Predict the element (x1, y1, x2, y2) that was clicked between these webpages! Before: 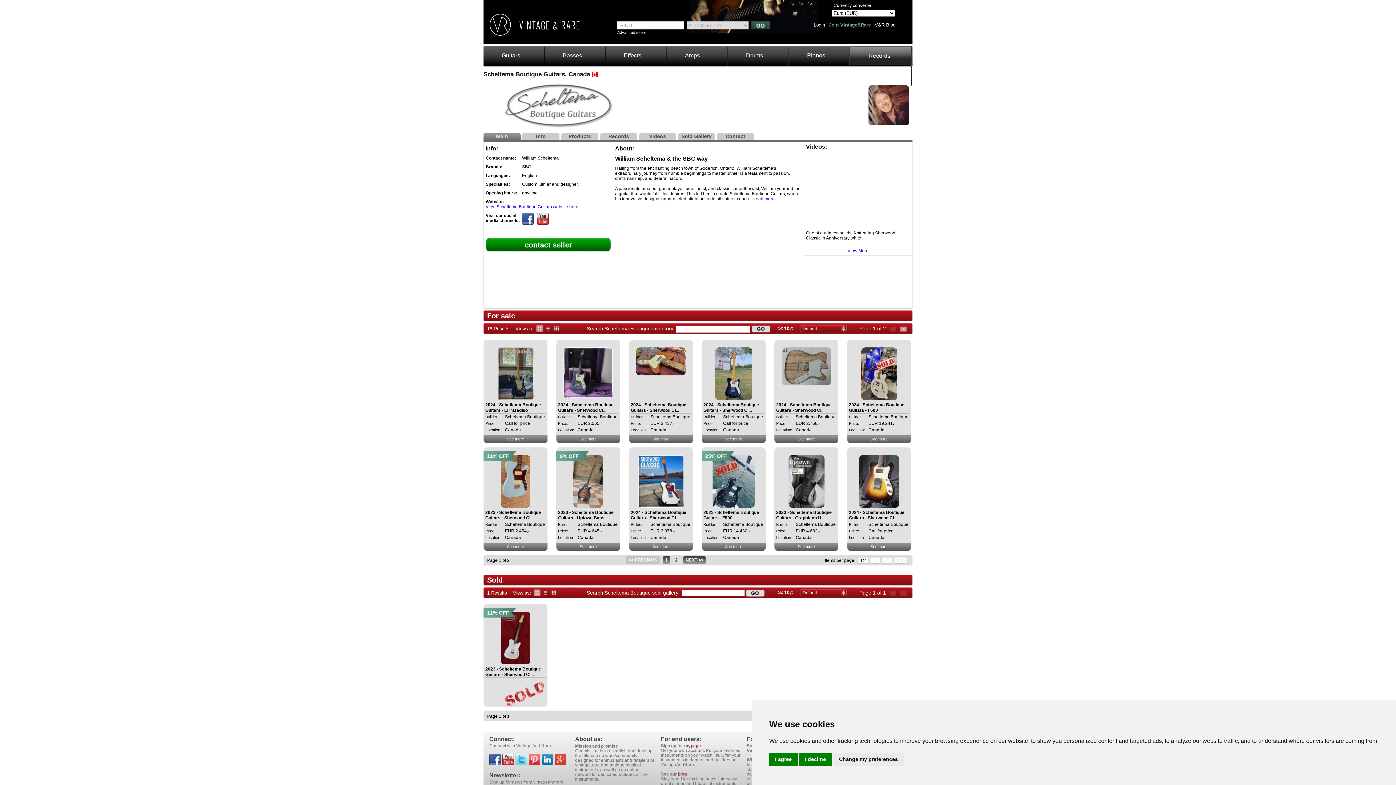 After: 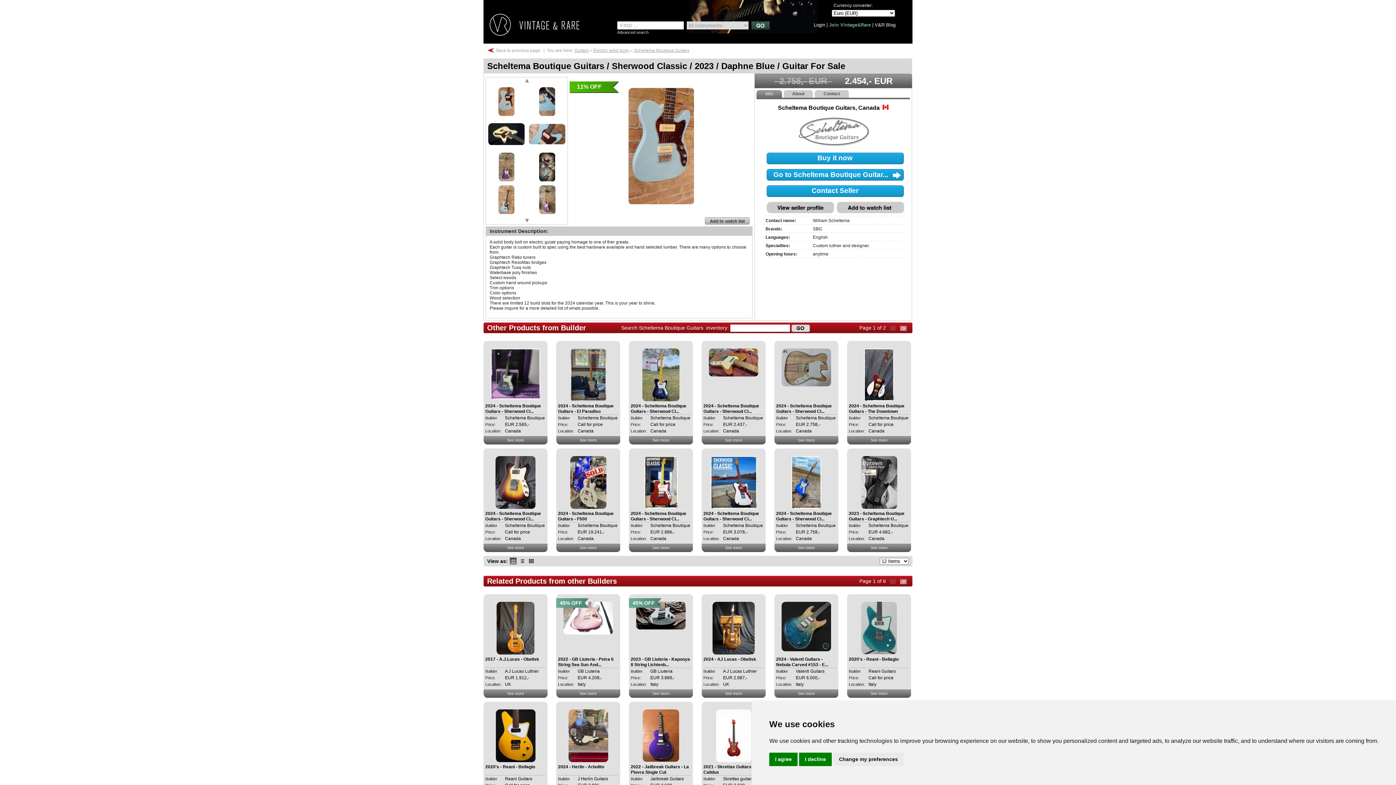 Action: label: 2023 - Scheltema Boutique Guitars - Sherwood Cl... bbox: (485, 510, 541, 520)